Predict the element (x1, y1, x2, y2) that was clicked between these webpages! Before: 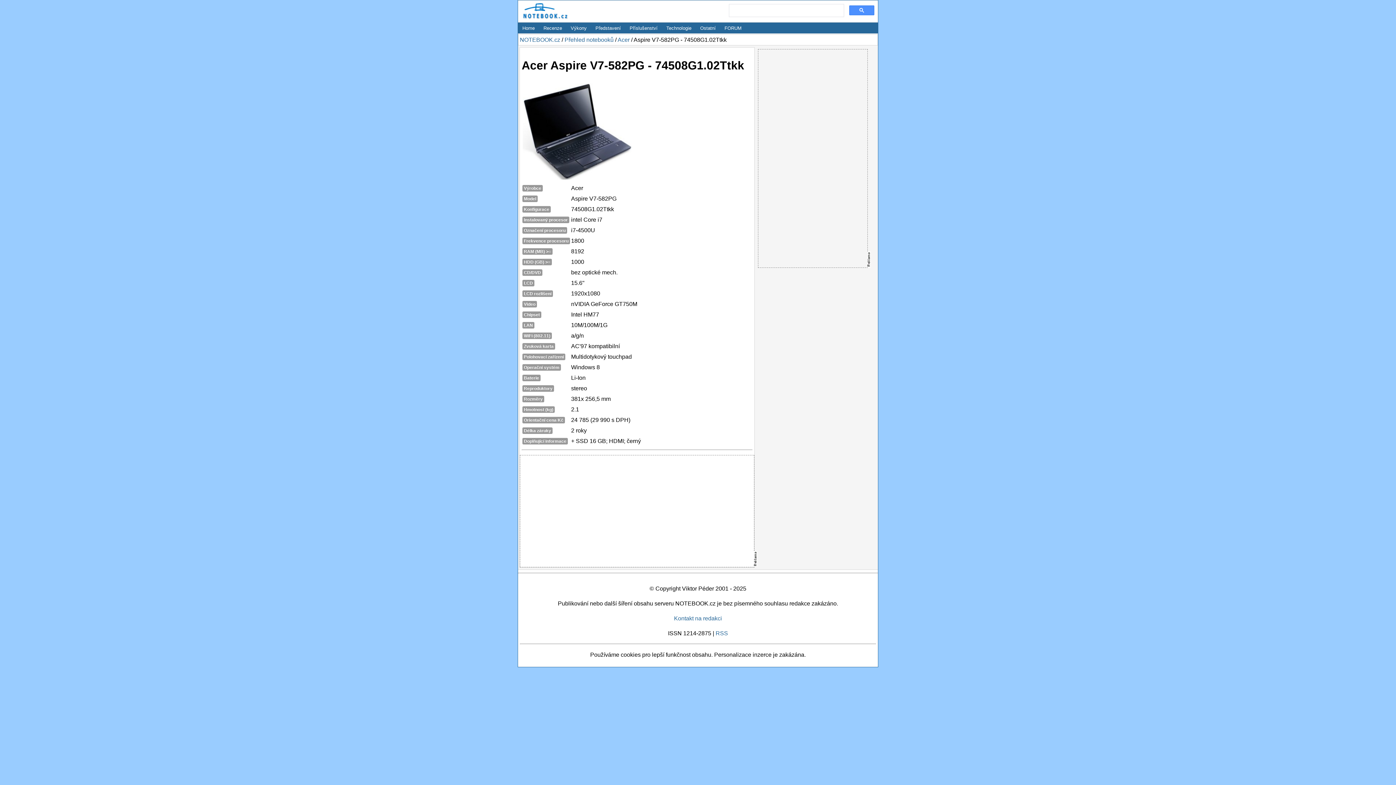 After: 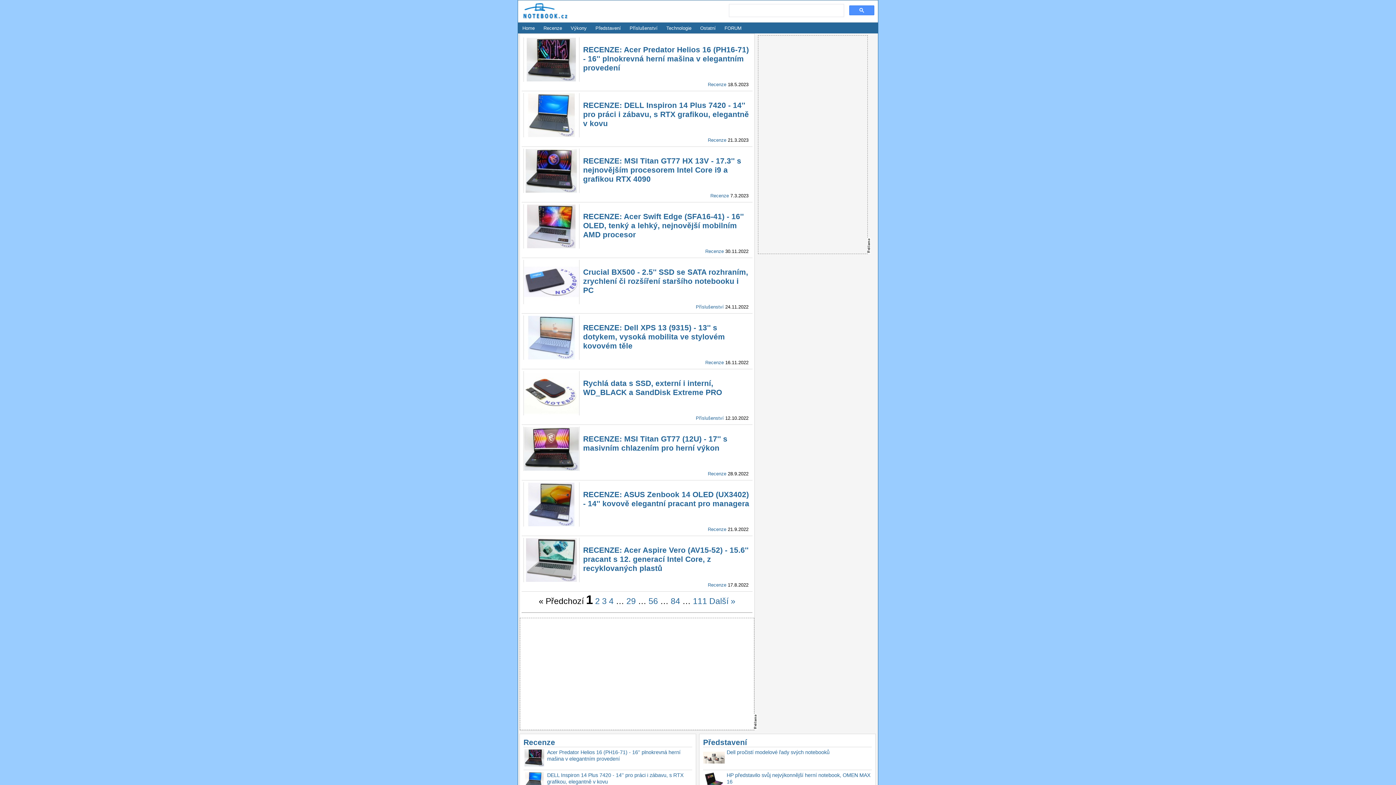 Action: bbox: (540, 21, 565, 34) label: Recenze